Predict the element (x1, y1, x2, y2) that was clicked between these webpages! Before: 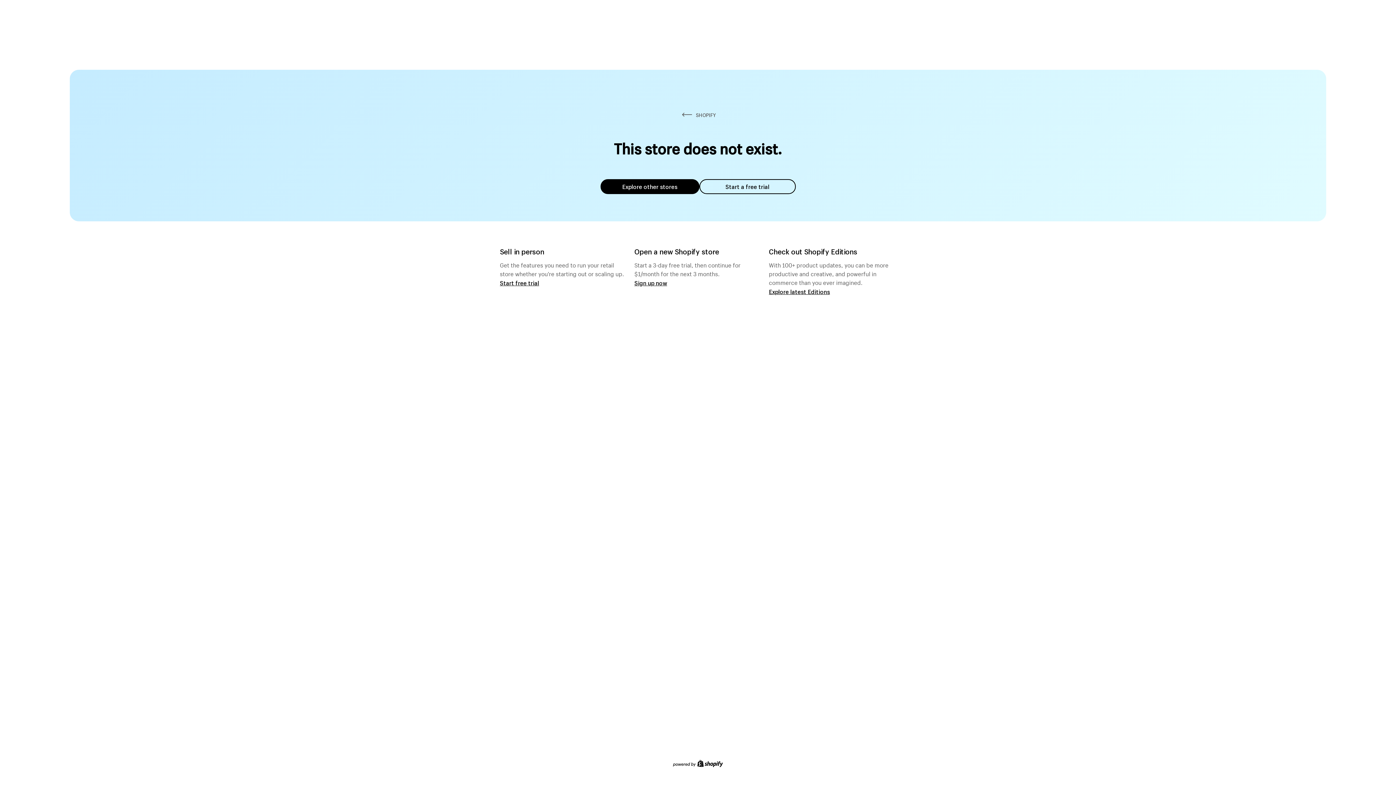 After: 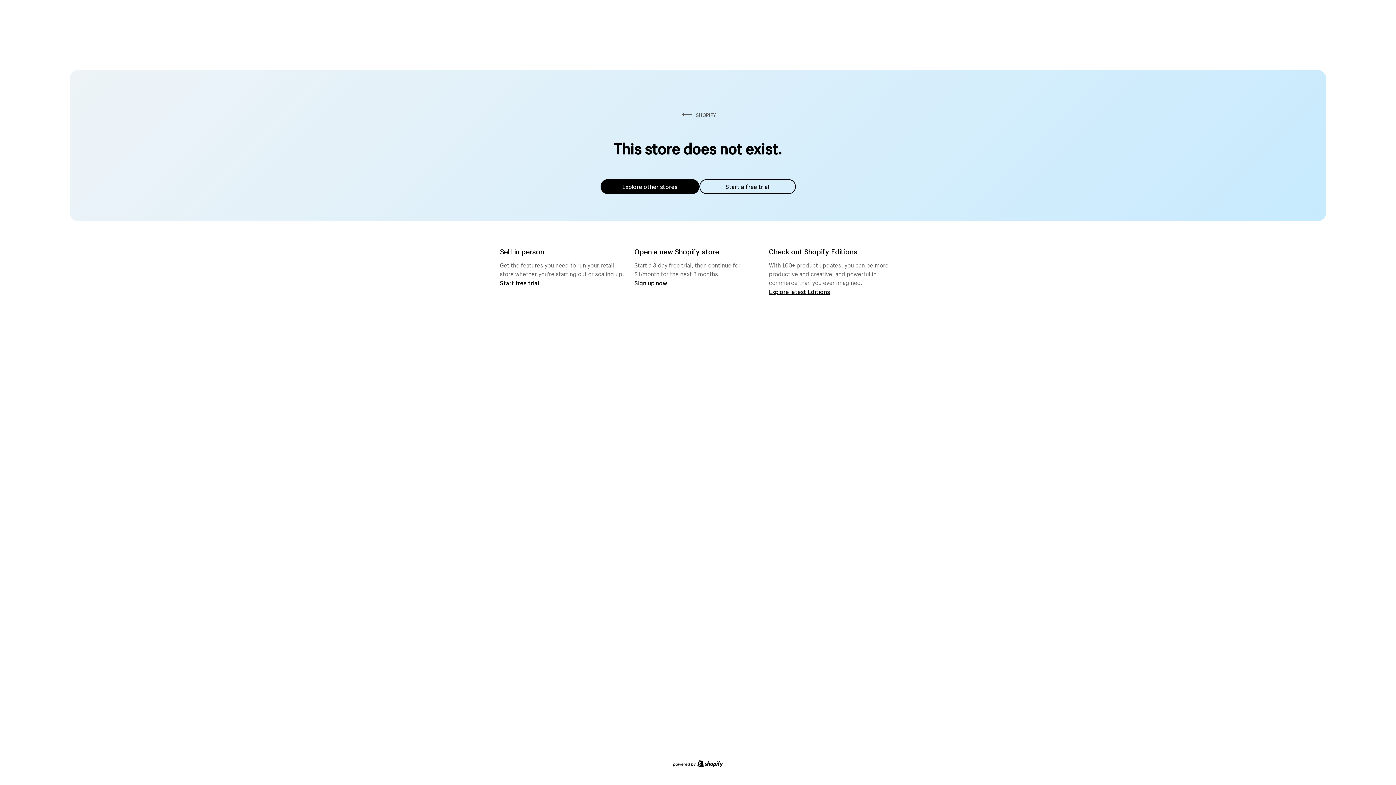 Action: label: Explore other stores bbox: (600, 179, 699, 194)